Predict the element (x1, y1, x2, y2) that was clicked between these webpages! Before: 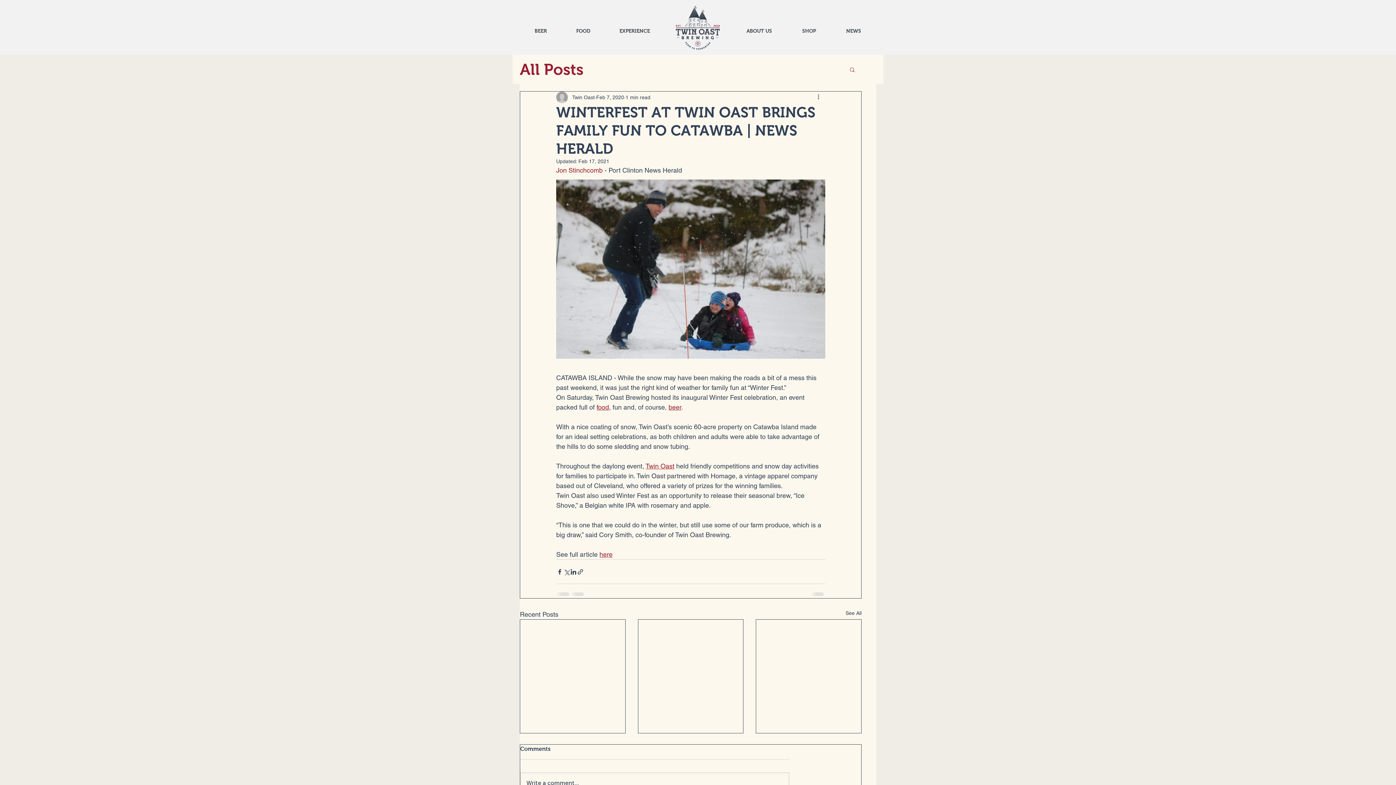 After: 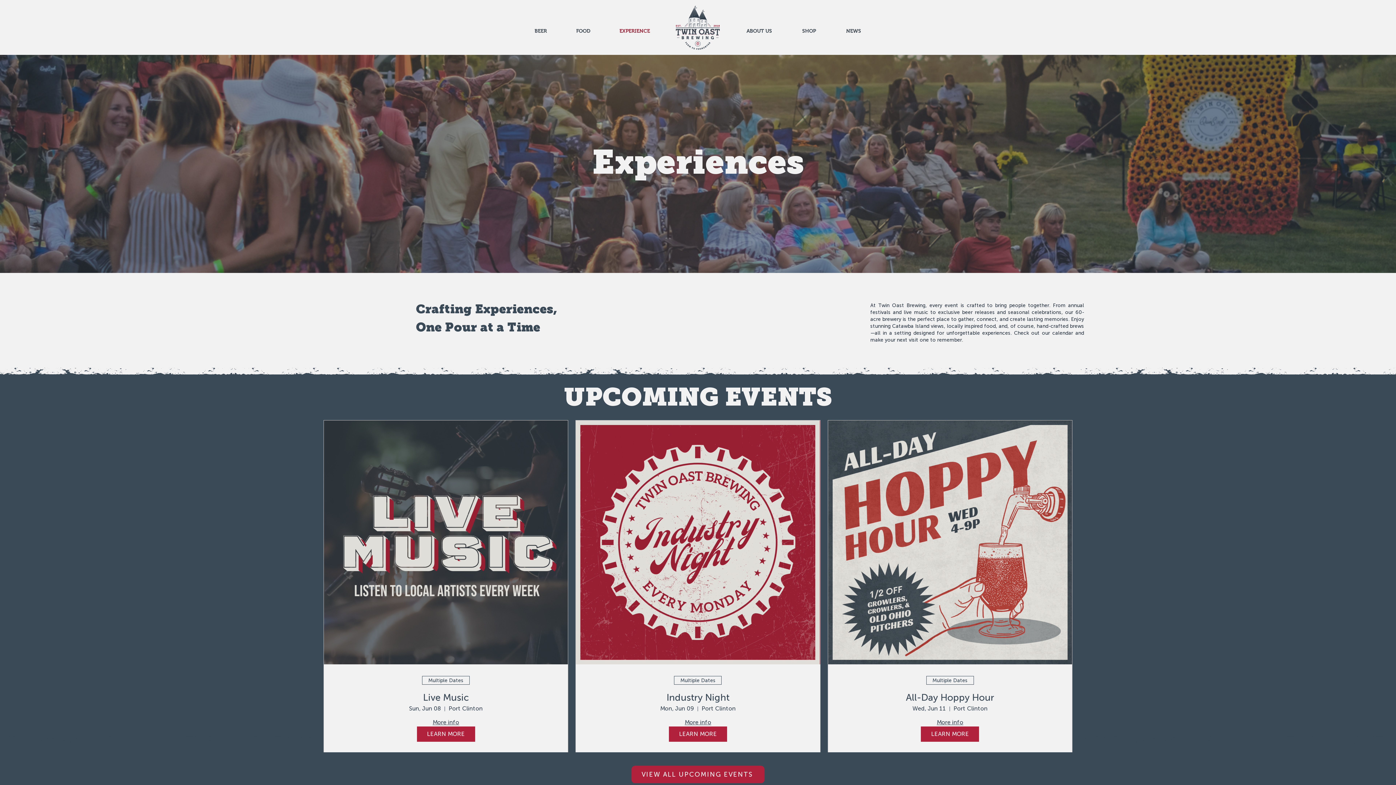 Action: bbox: (605, 21, 664, 41) label: EXPERIENCE